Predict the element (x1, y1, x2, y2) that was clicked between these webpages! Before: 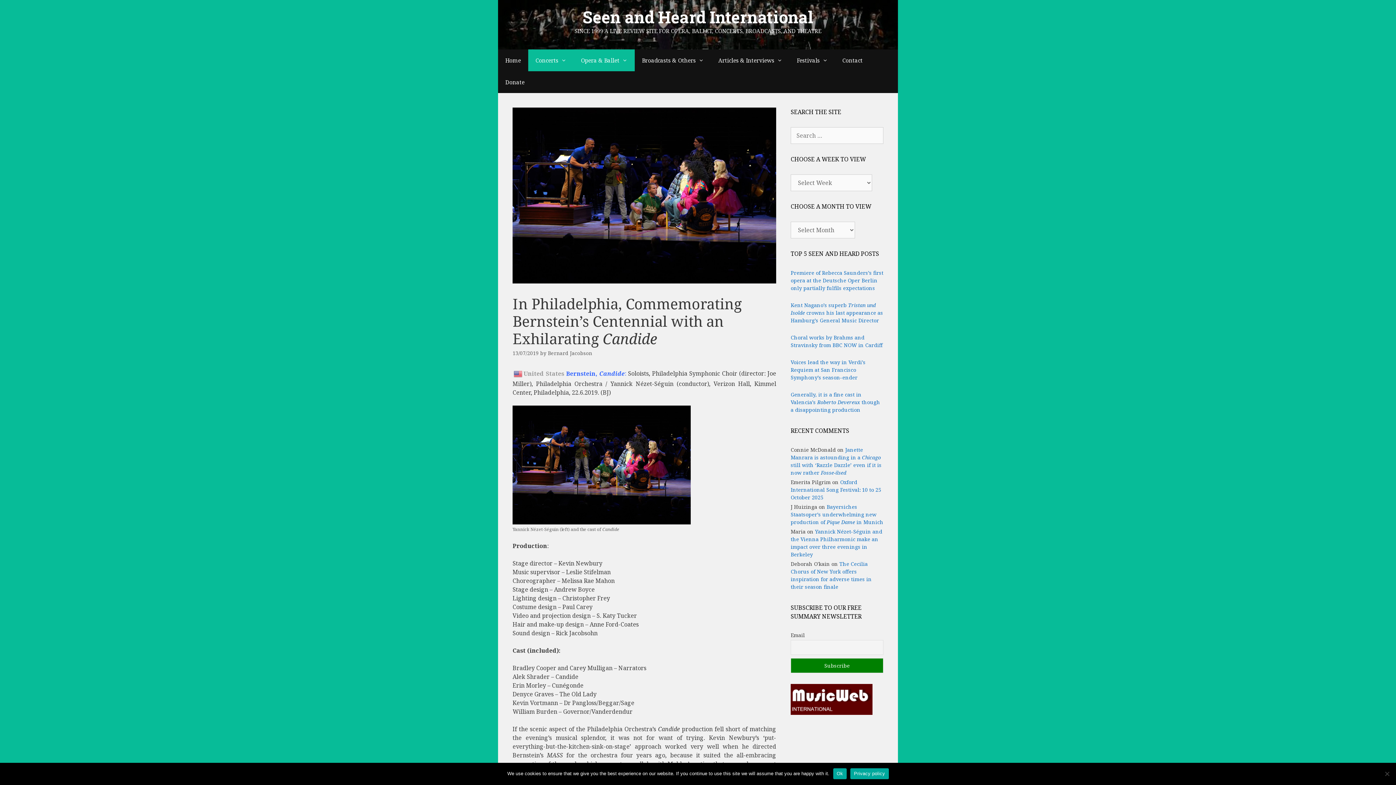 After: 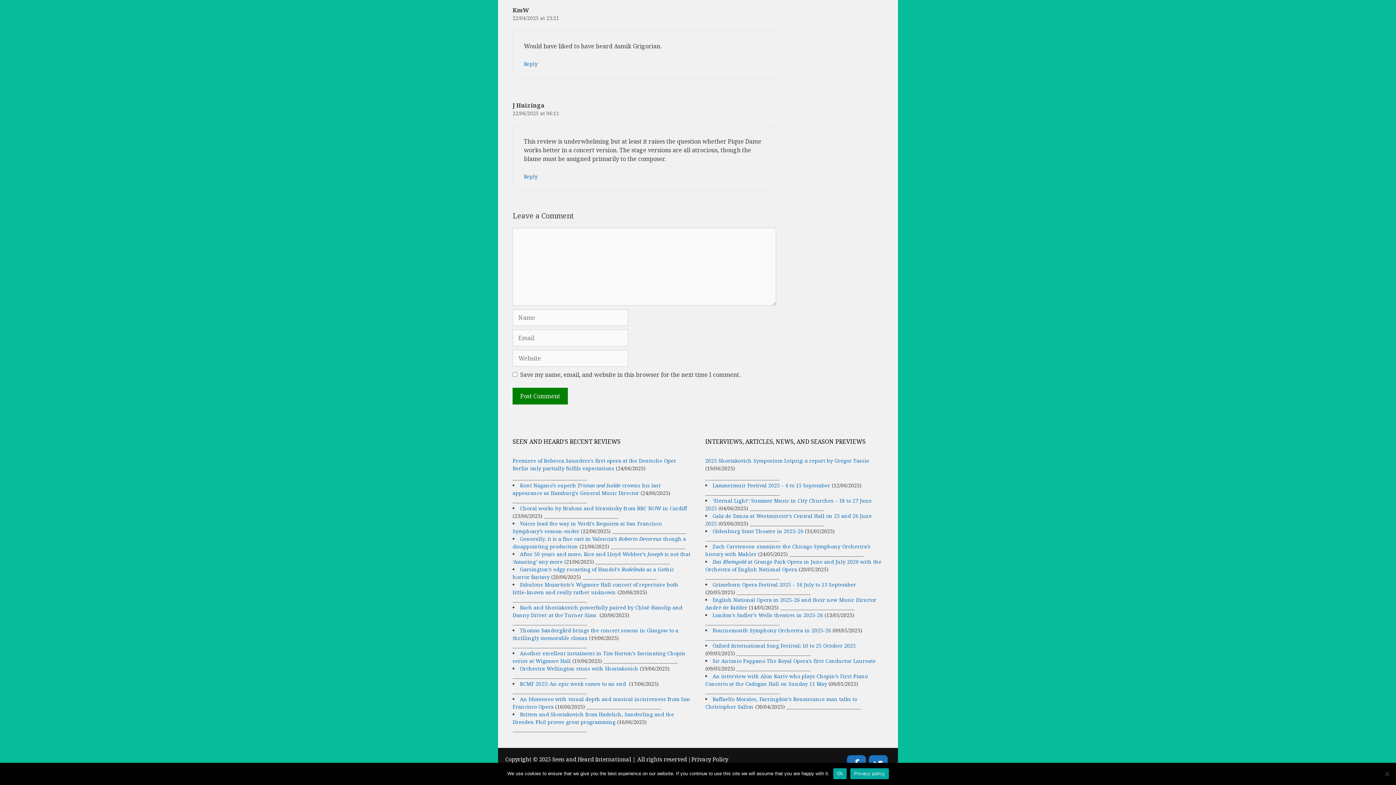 Action: label: Bayersiches Staatsoper’s underwhelming new production of Pique Dame in Munich bbox: (790, 503, 883, 525)